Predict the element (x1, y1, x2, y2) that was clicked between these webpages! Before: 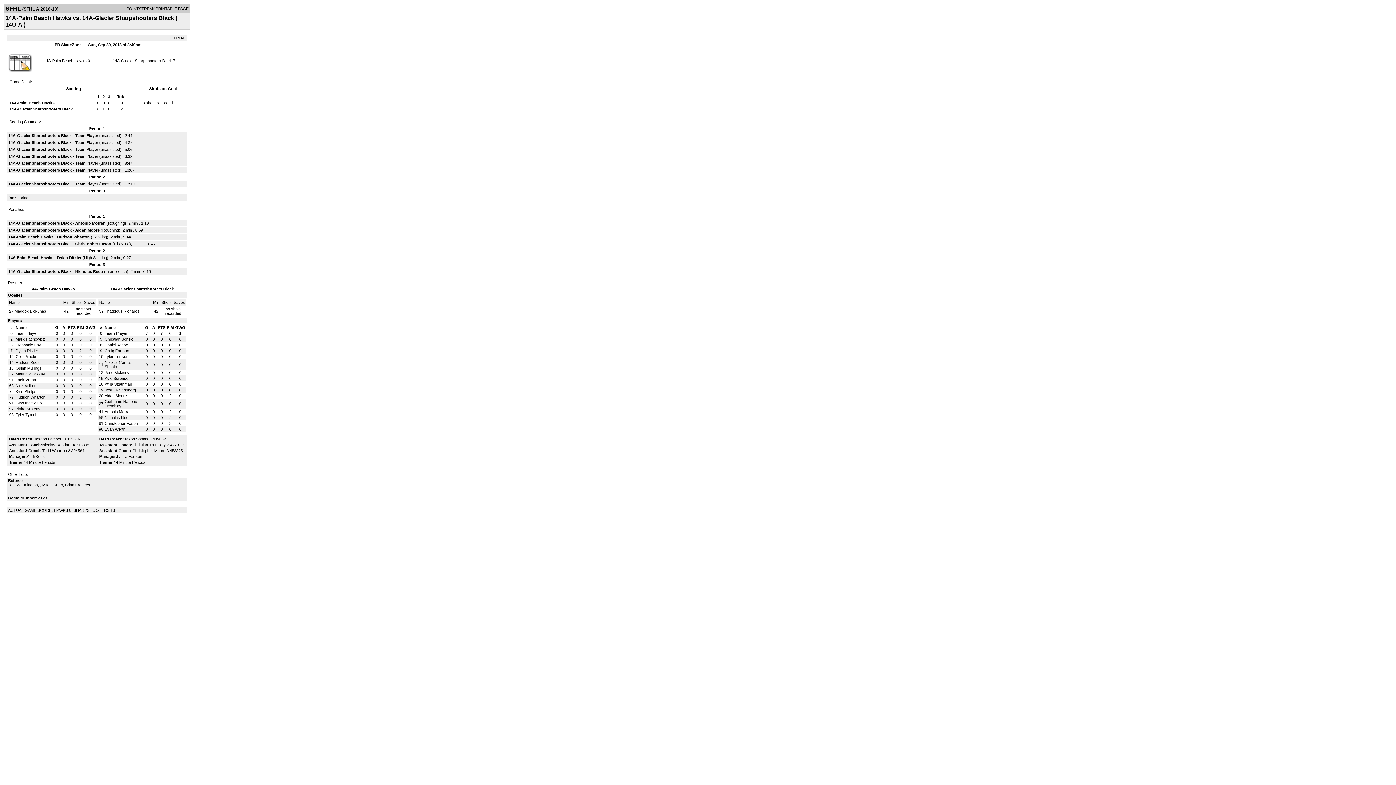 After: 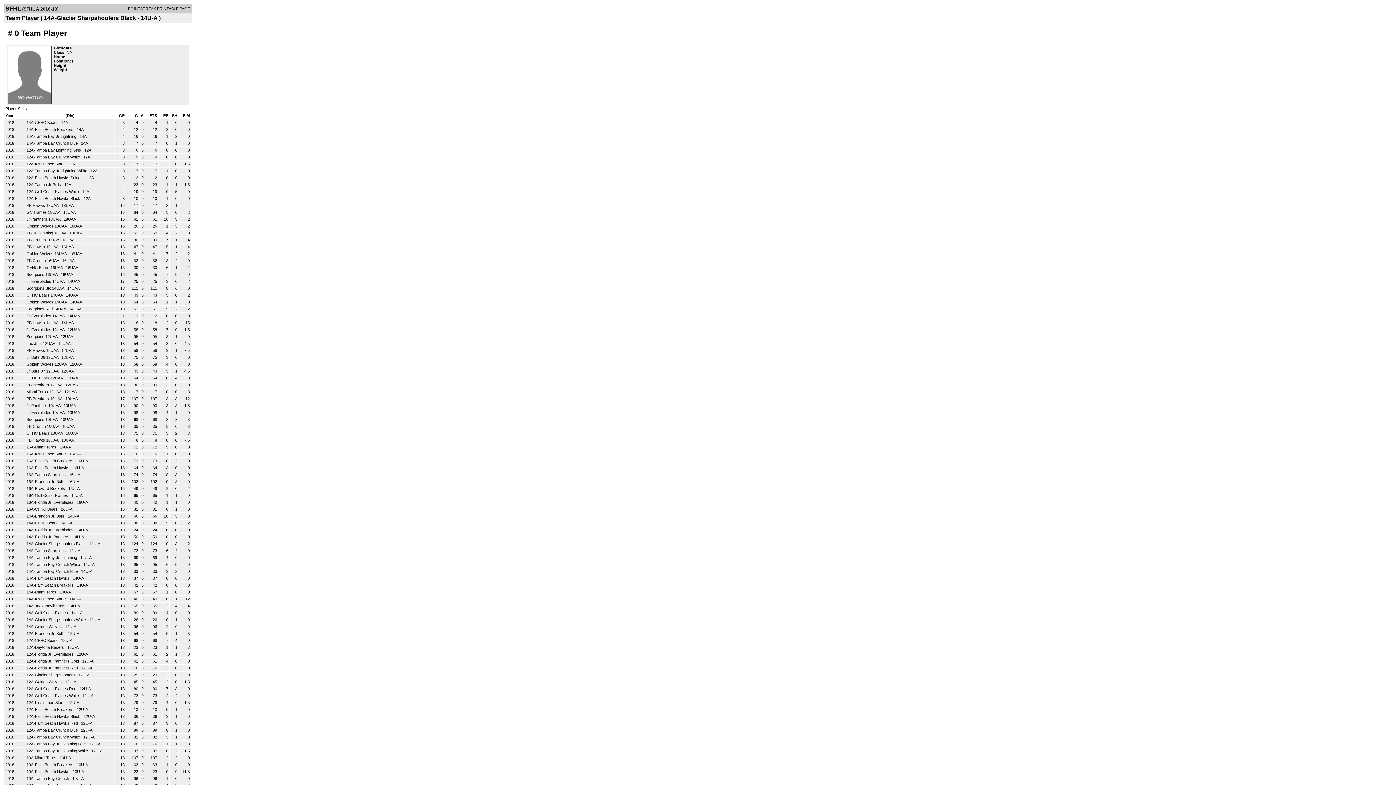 Action: bbox: (104, 331, 127, 335) label: Team Player